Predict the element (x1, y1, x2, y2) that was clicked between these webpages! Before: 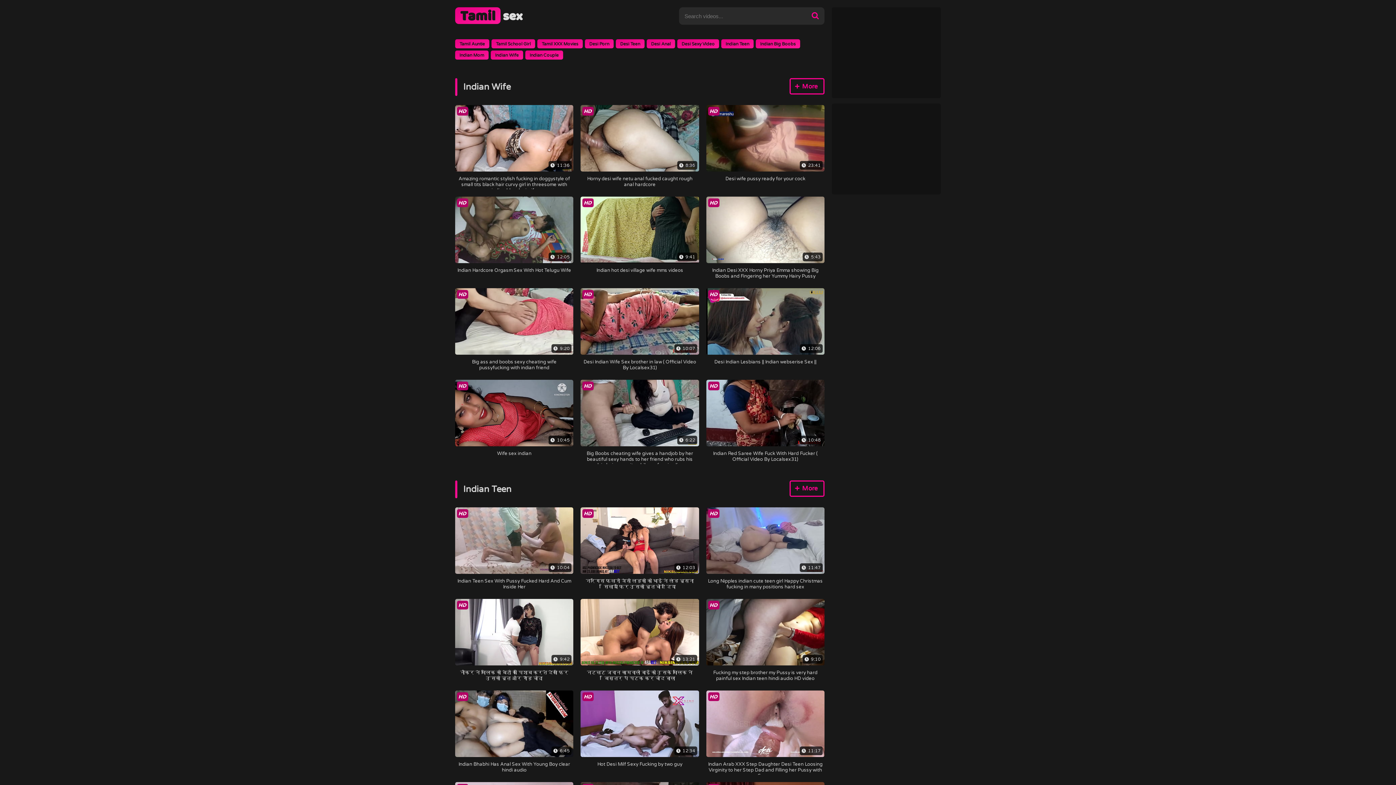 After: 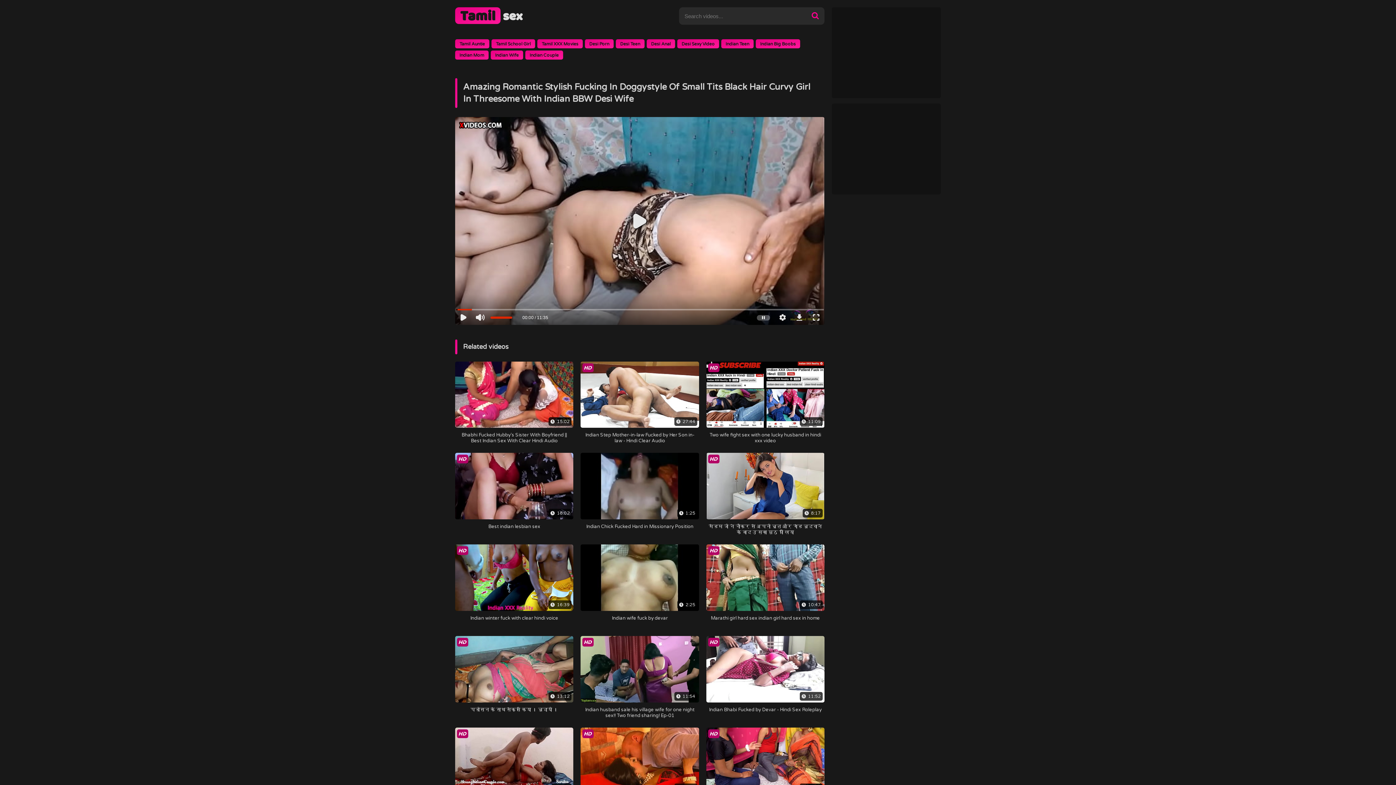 Action: bbox: (455, 105, 573, 189) label:  11:36
Amazing romantic stylish fucking in doggystyle of small tits black hair curvy girl in threesome with indian bbw desi wife